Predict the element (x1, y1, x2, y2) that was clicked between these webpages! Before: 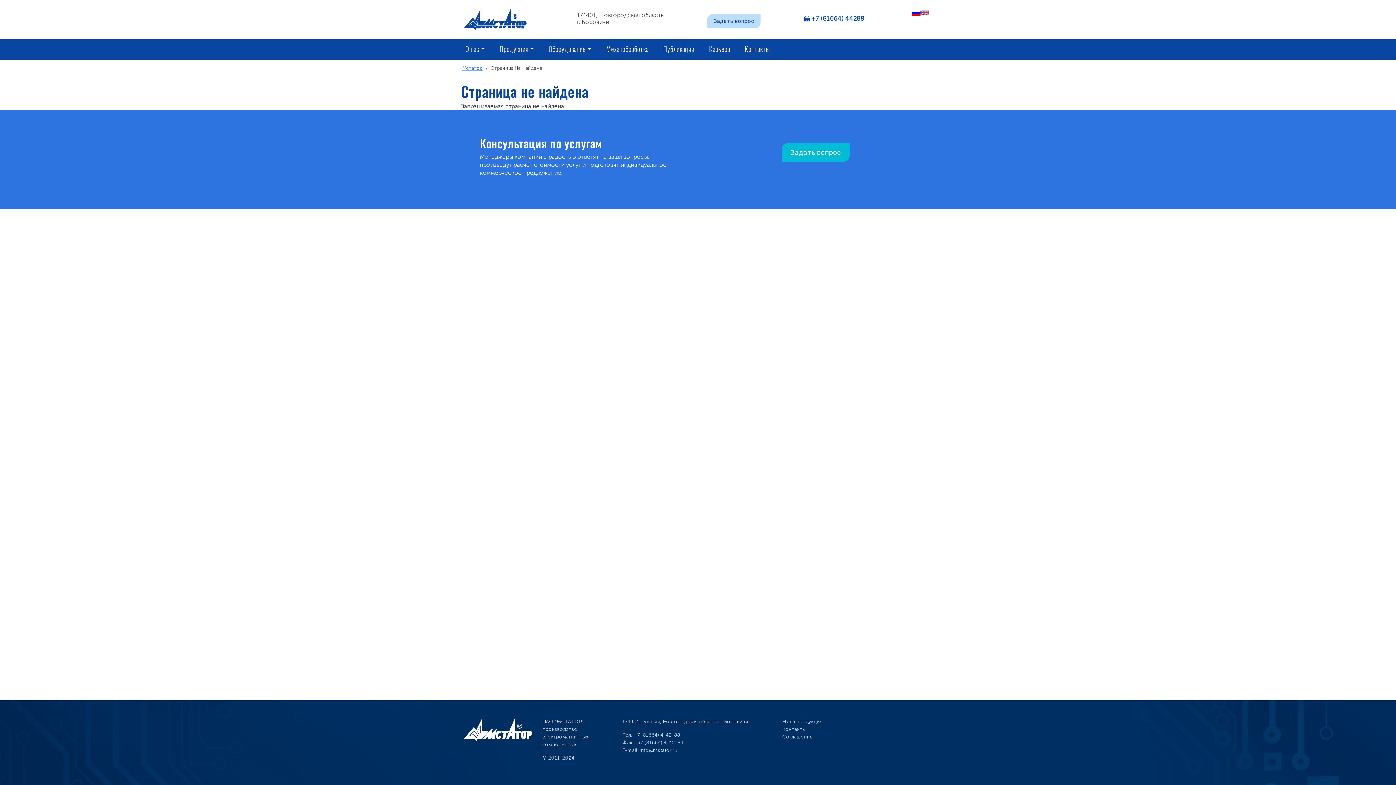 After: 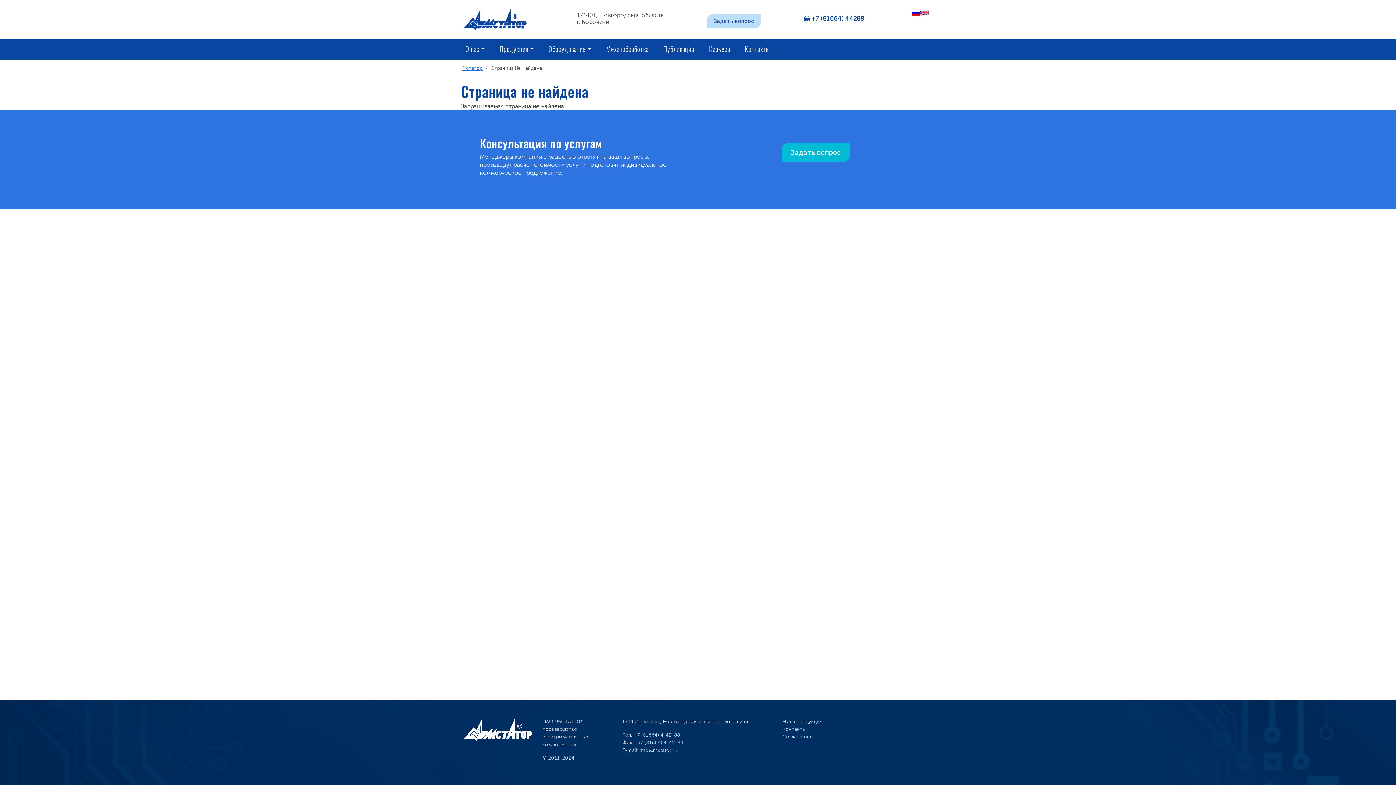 Action: bbox: (912, 8, 920, 15)